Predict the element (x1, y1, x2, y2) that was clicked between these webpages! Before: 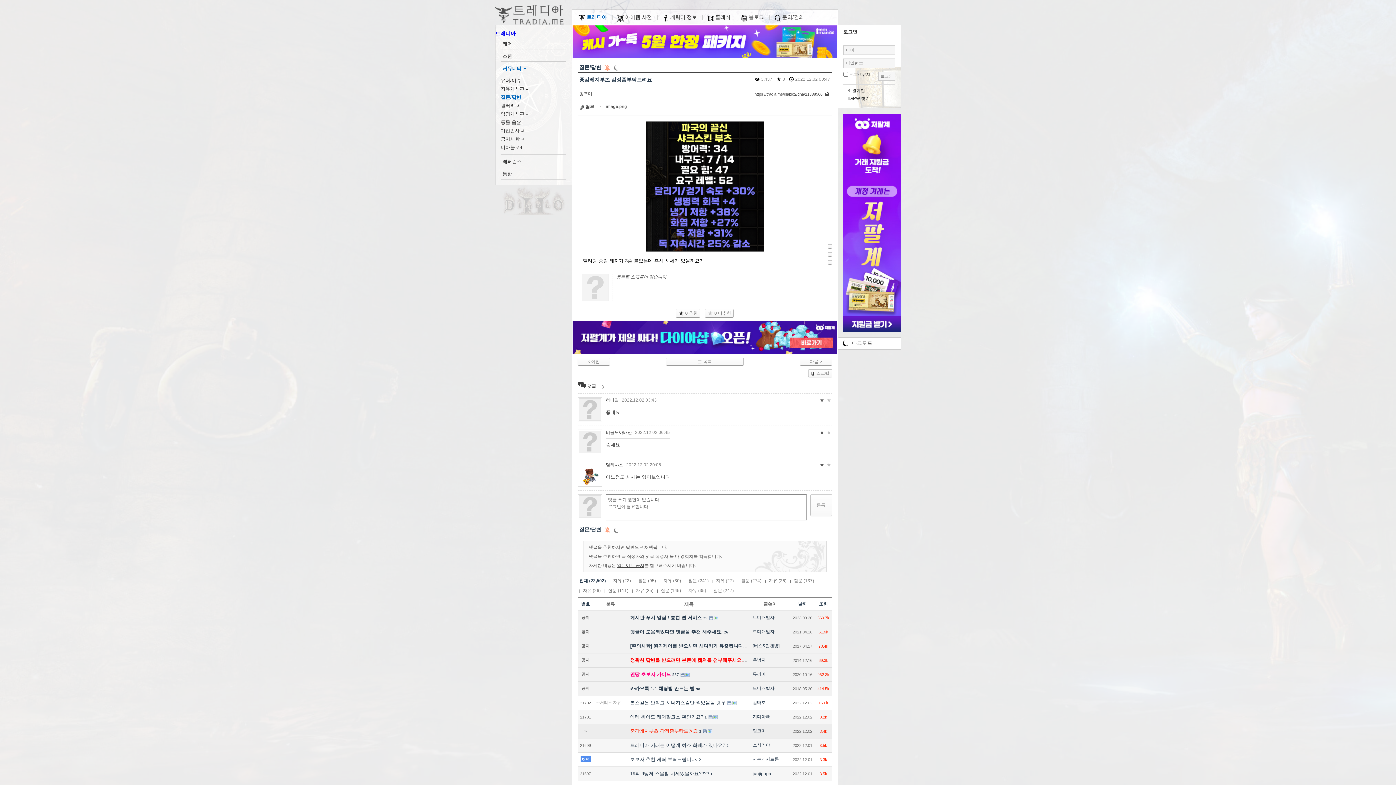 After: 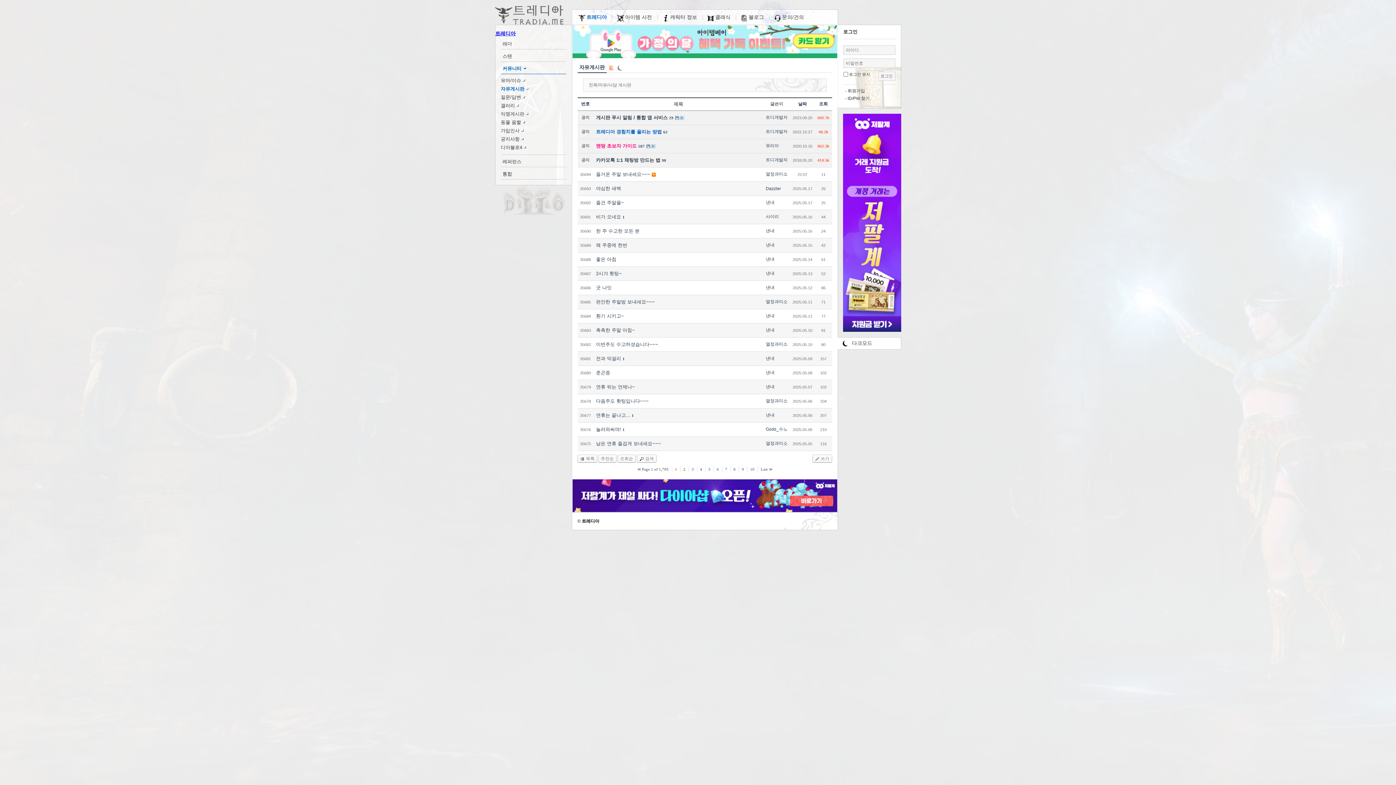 Action: label: 자유게시판 bbox: (500, 86, 528, 91)